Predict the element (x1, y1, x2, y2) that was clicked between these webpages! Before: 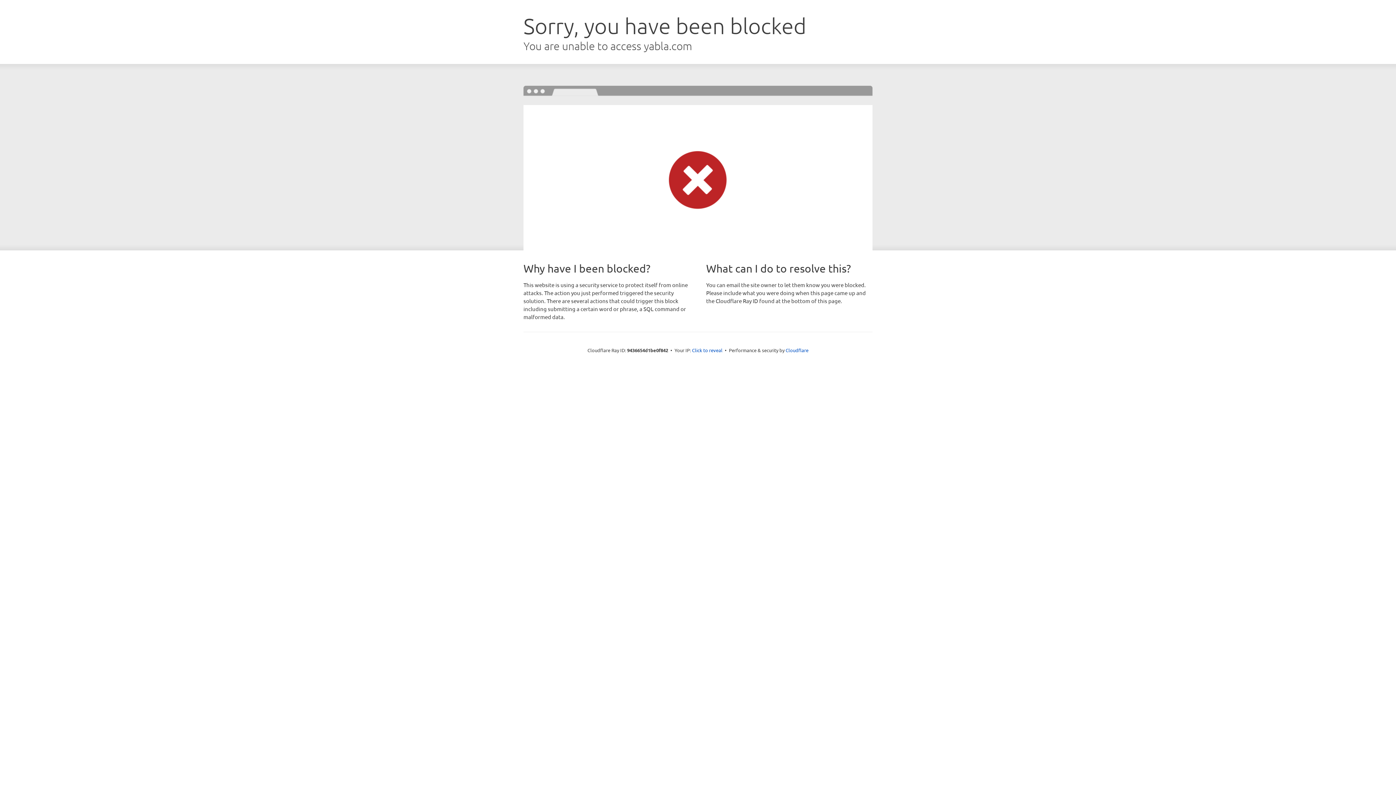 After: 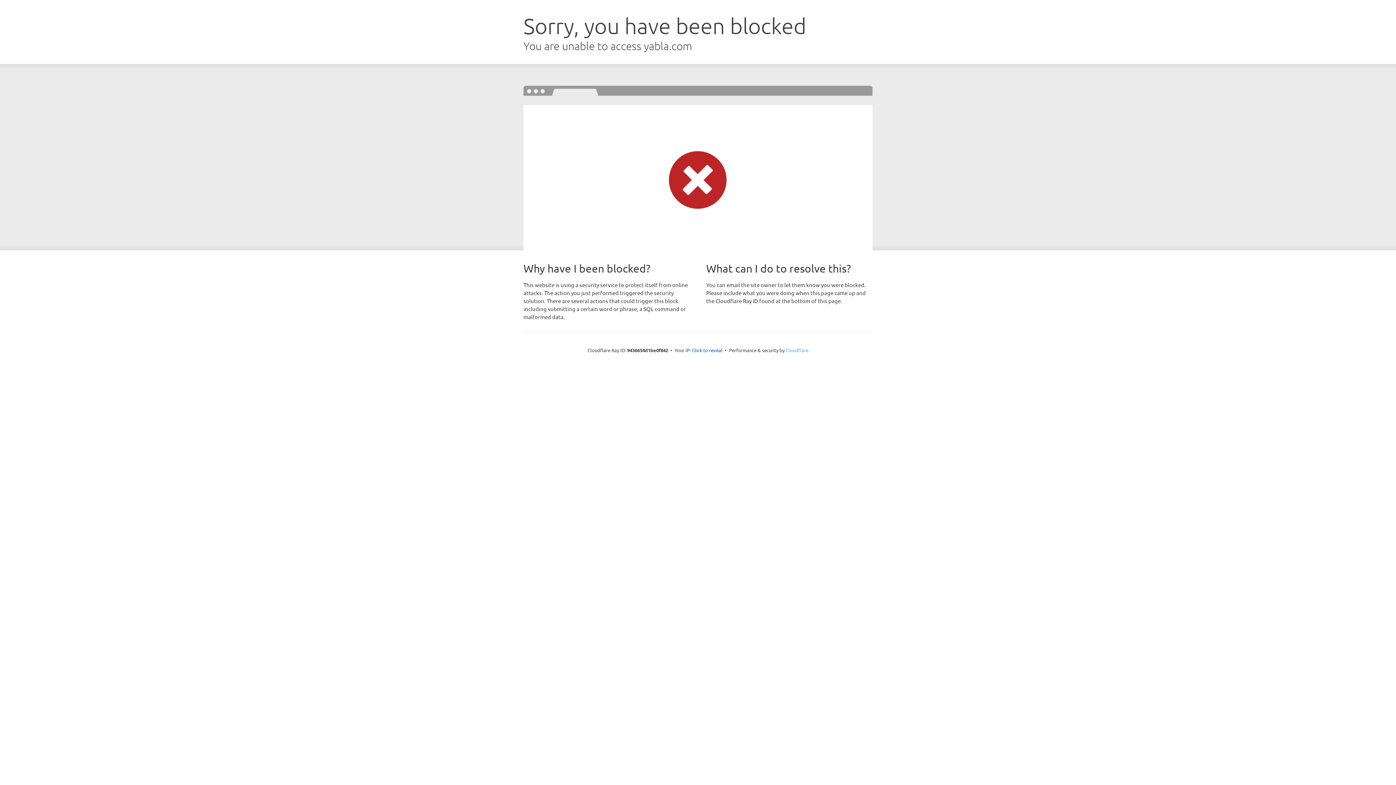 Action: label: Cloudflare bbox: (785, 347, 808, 353)